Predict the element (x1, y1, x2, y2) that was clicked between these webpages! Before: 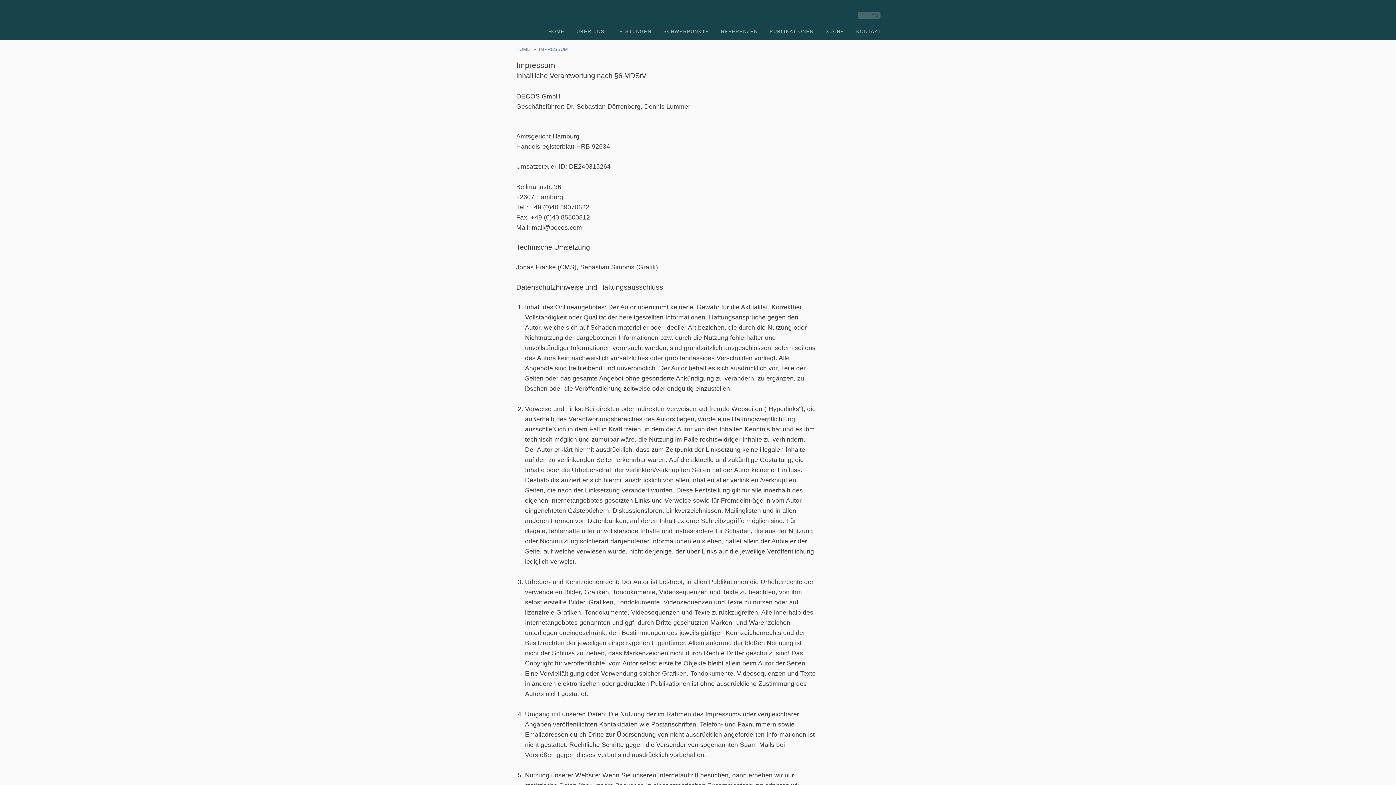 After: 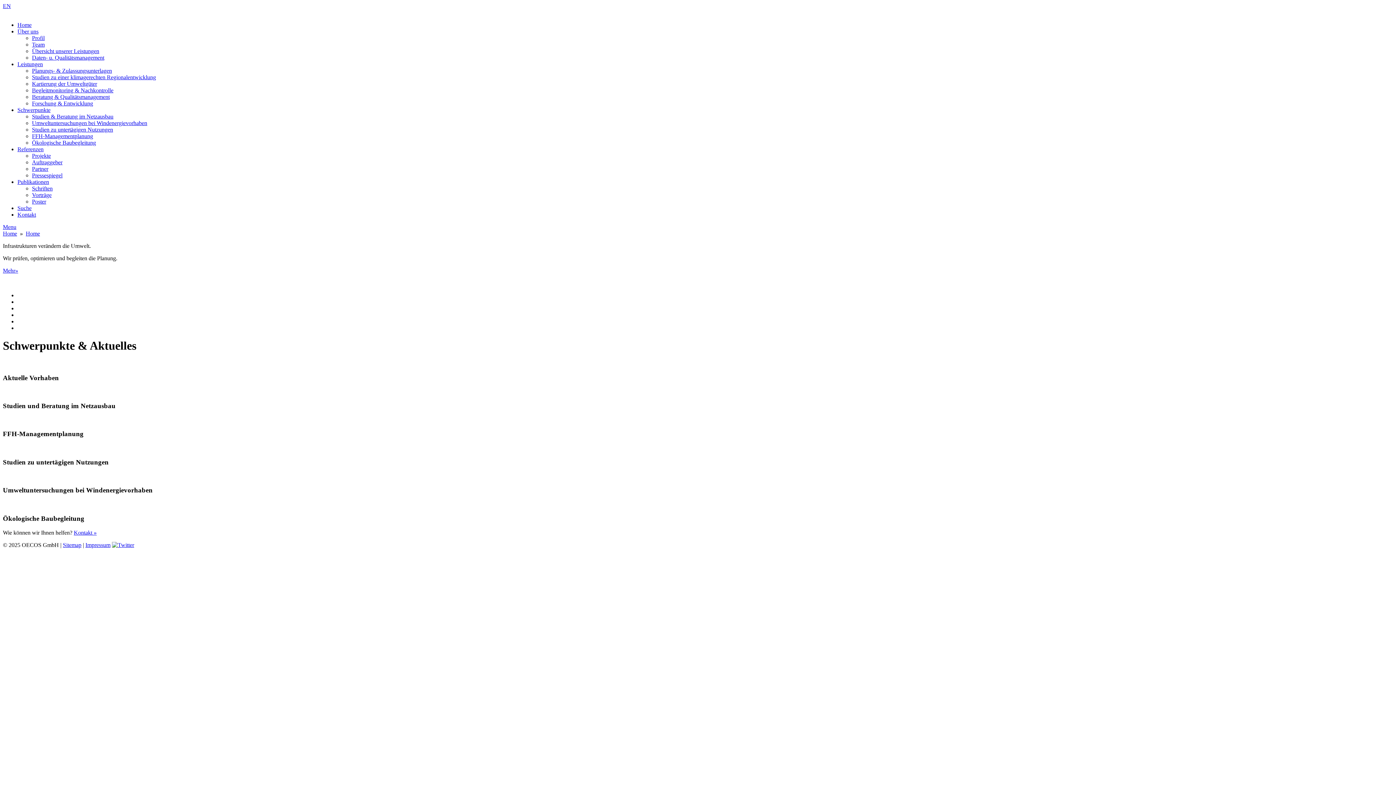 Action: label: HOME bbox: (542, 22, 570, 39)